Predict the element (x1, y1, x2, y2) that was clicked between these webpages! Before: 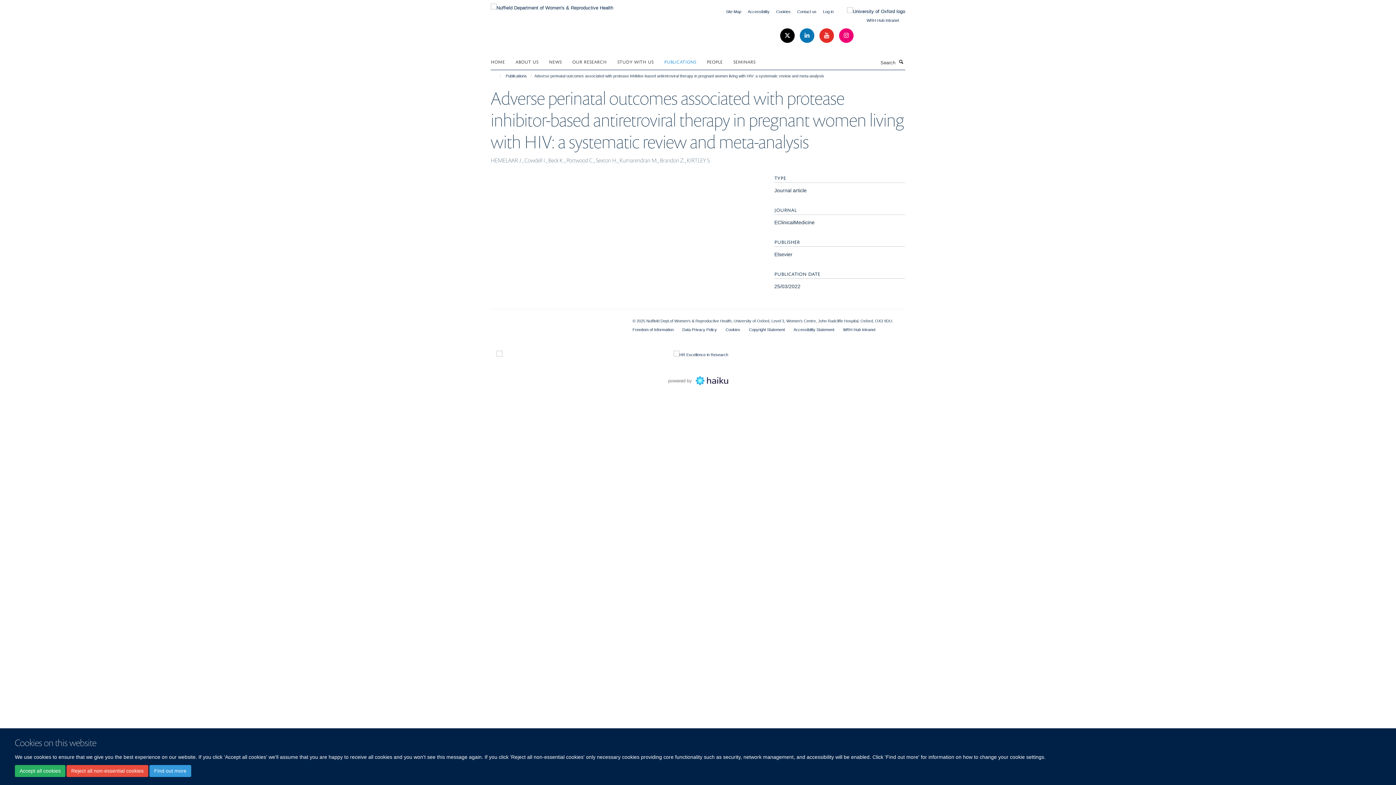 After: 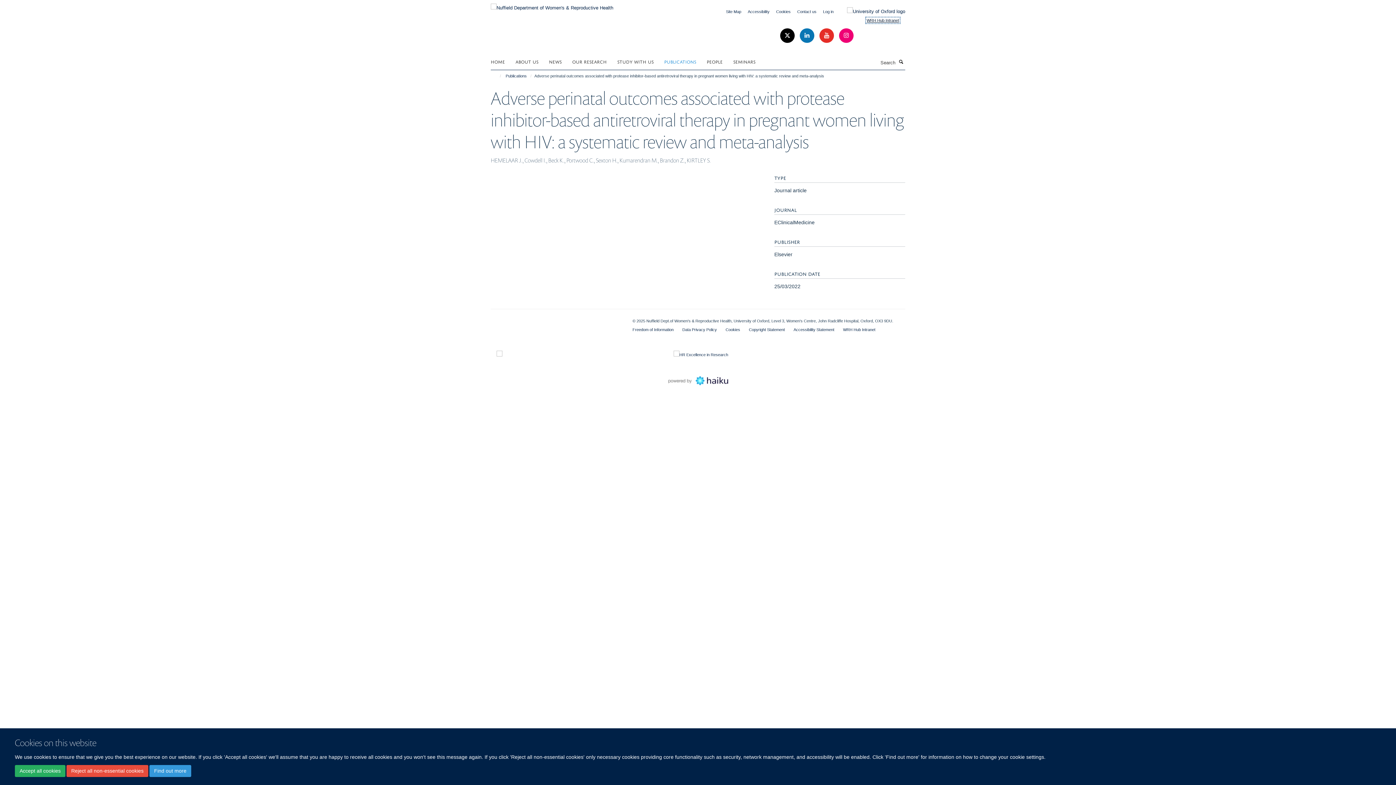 Action: bbox: (866, 18, 899, 22) label: WRH Hub Intranet